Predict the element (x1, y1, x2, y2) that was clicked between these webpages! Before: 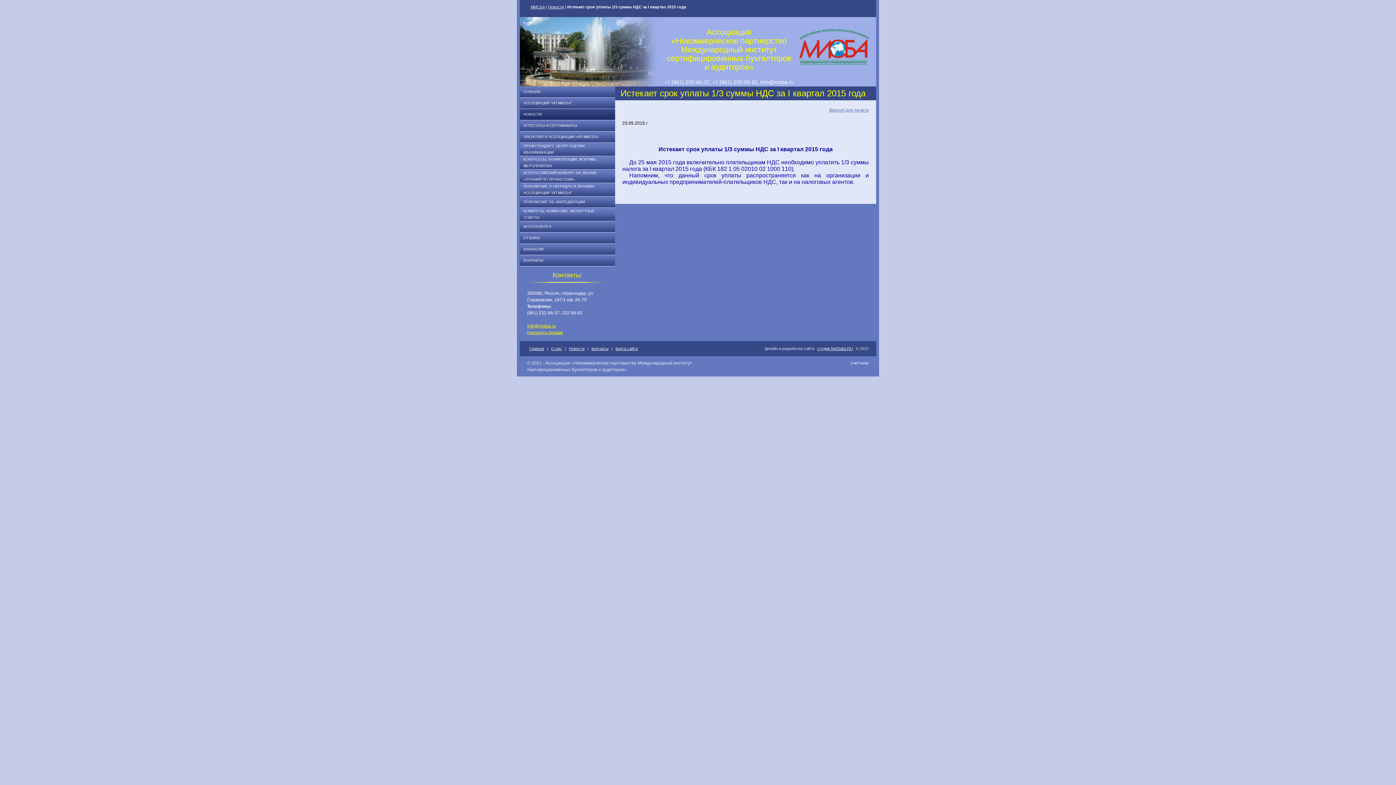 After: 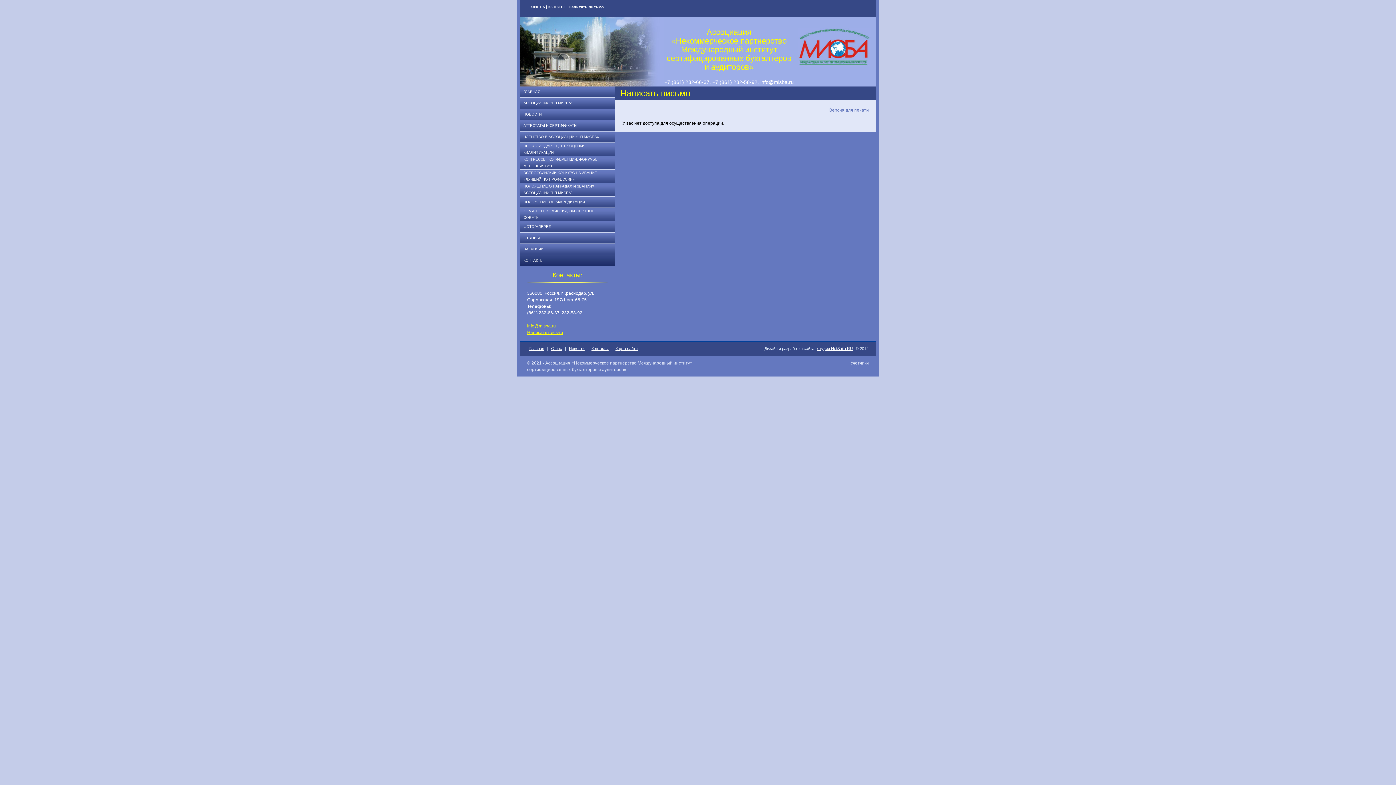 Action: label: Написать письмо bbox: (527, 330, 563, 335)